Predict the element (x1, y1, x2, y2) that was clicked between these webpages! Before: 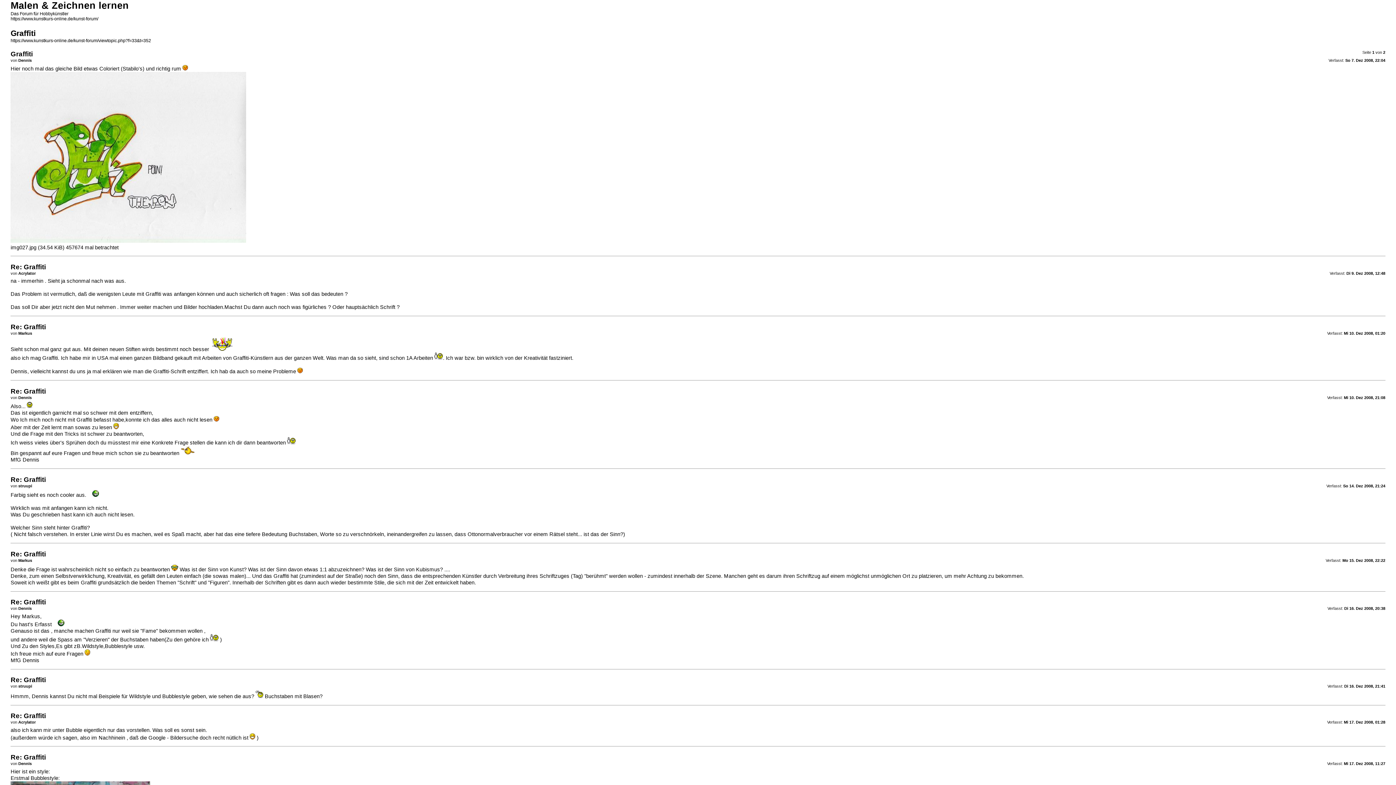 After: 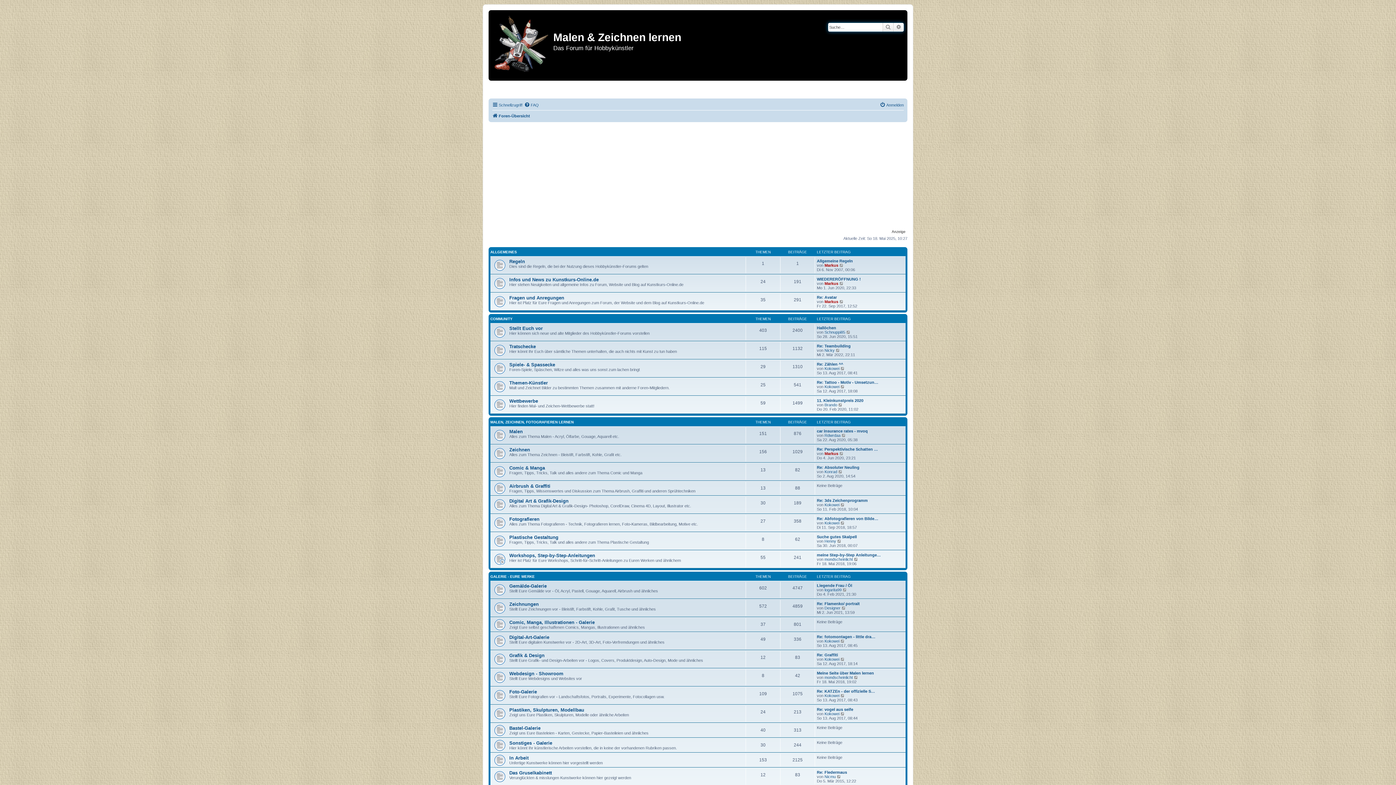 Action: label: https://www.kunstkurs-online.de/kunst-forum/ bbox: (10, 16, 98, 21)